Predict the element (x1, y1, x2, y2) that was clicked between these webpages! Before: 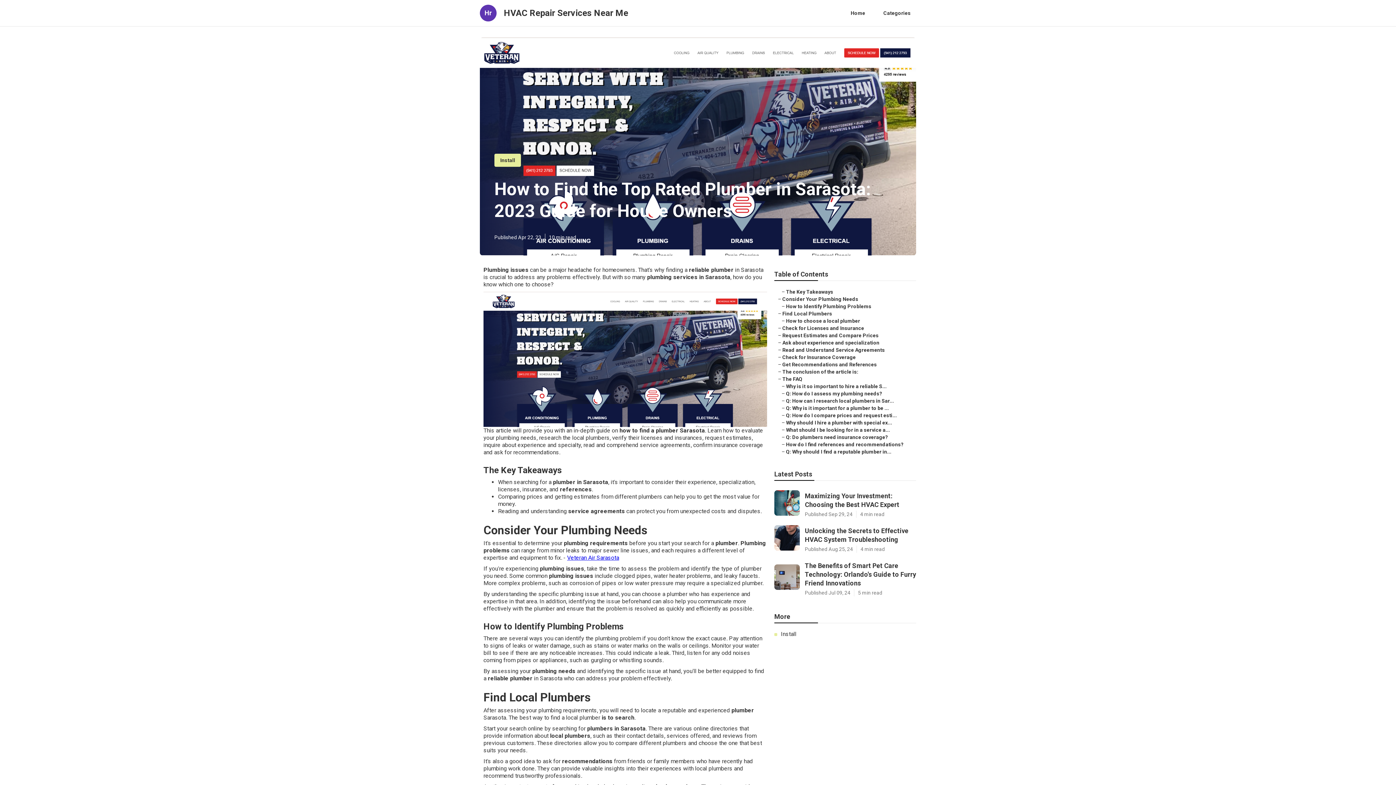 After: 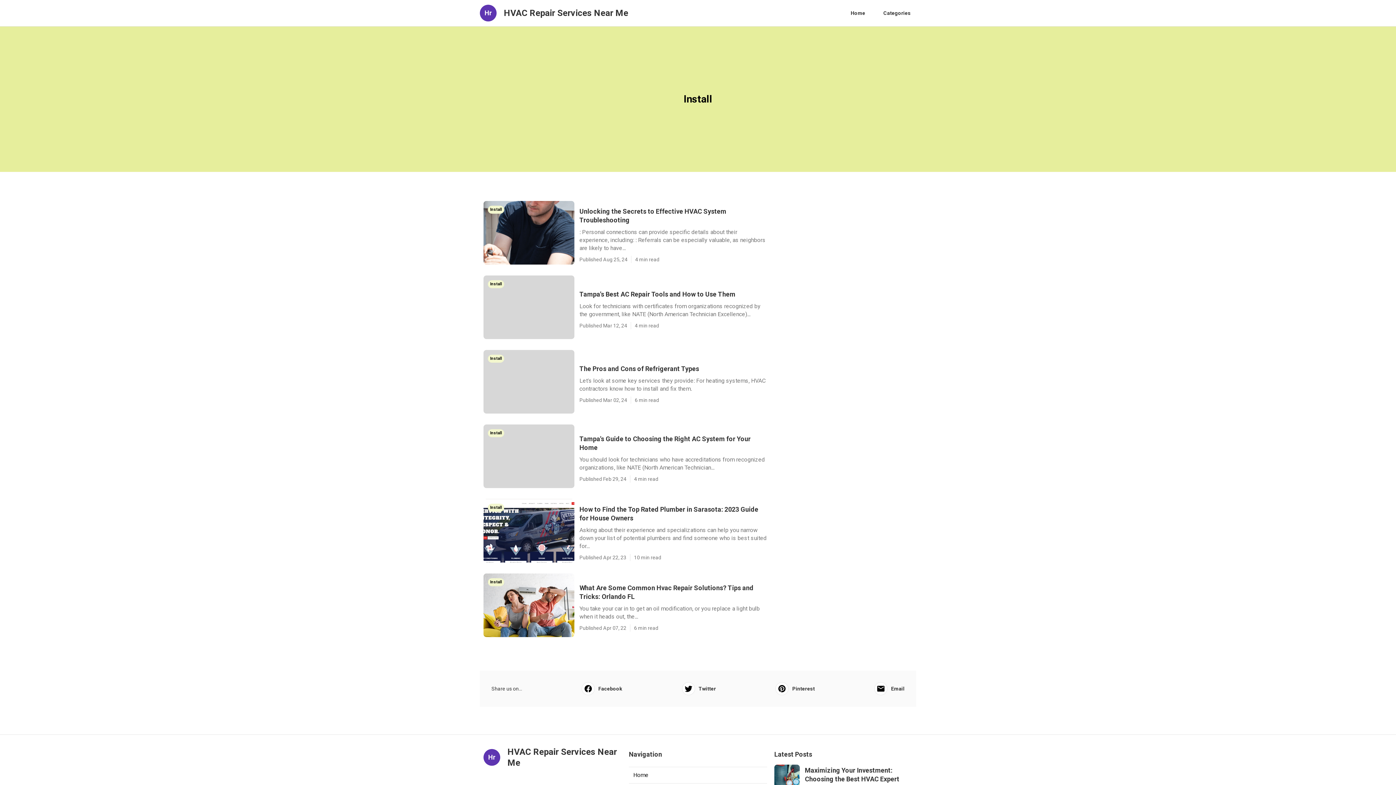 Action: label: Install bbox: (781, 630, 796, 637)